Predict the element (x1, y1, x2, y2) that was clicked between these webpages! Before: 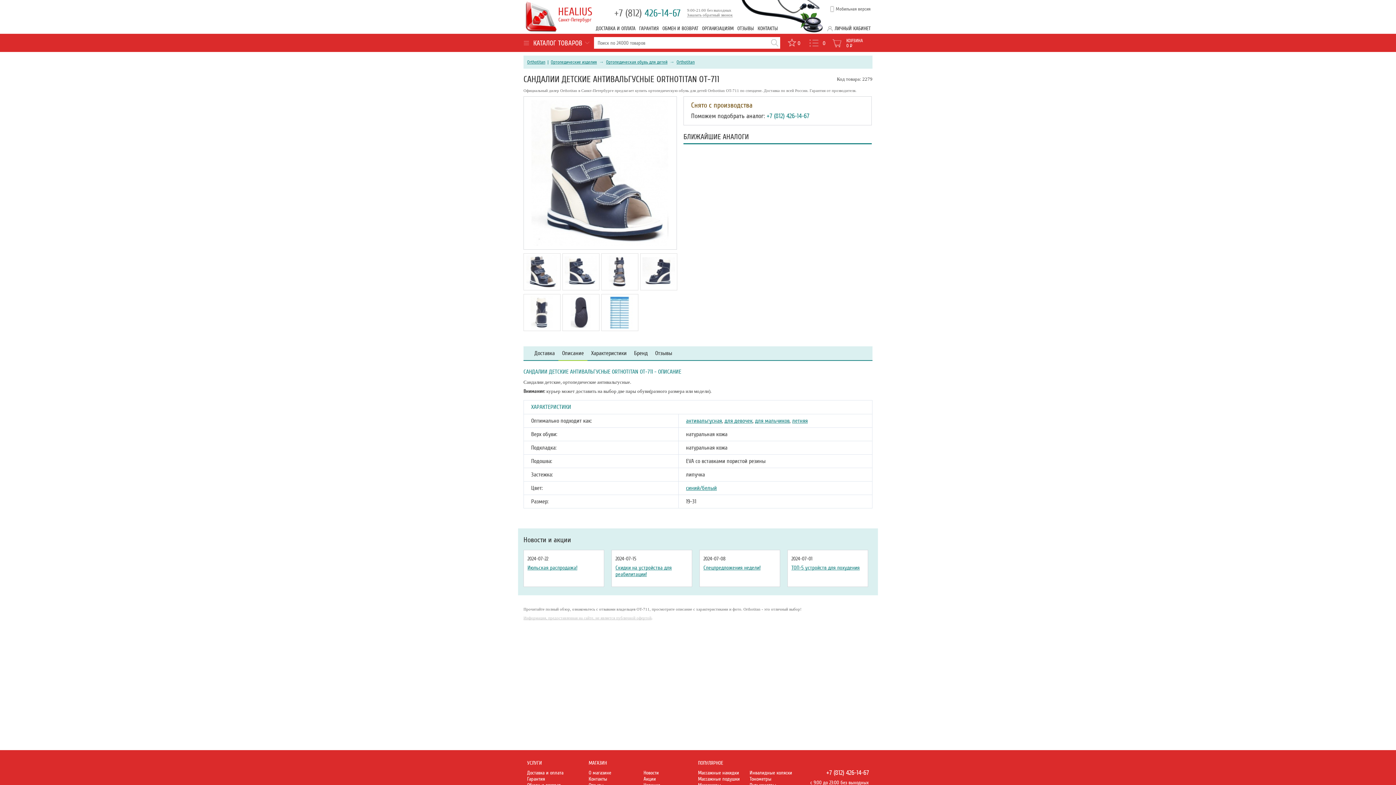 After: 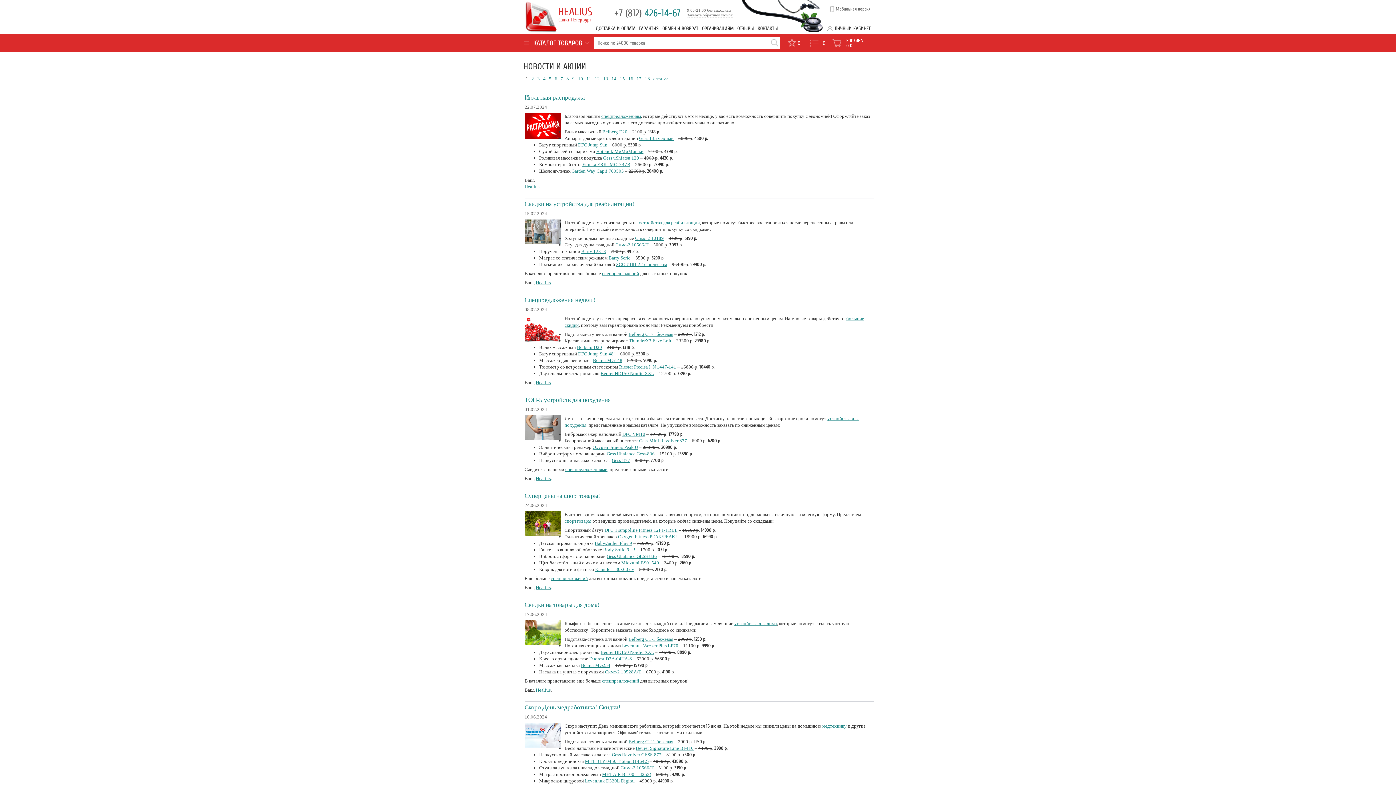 Action: bbox: (523, 536, 571, 544) label: Новости и акции